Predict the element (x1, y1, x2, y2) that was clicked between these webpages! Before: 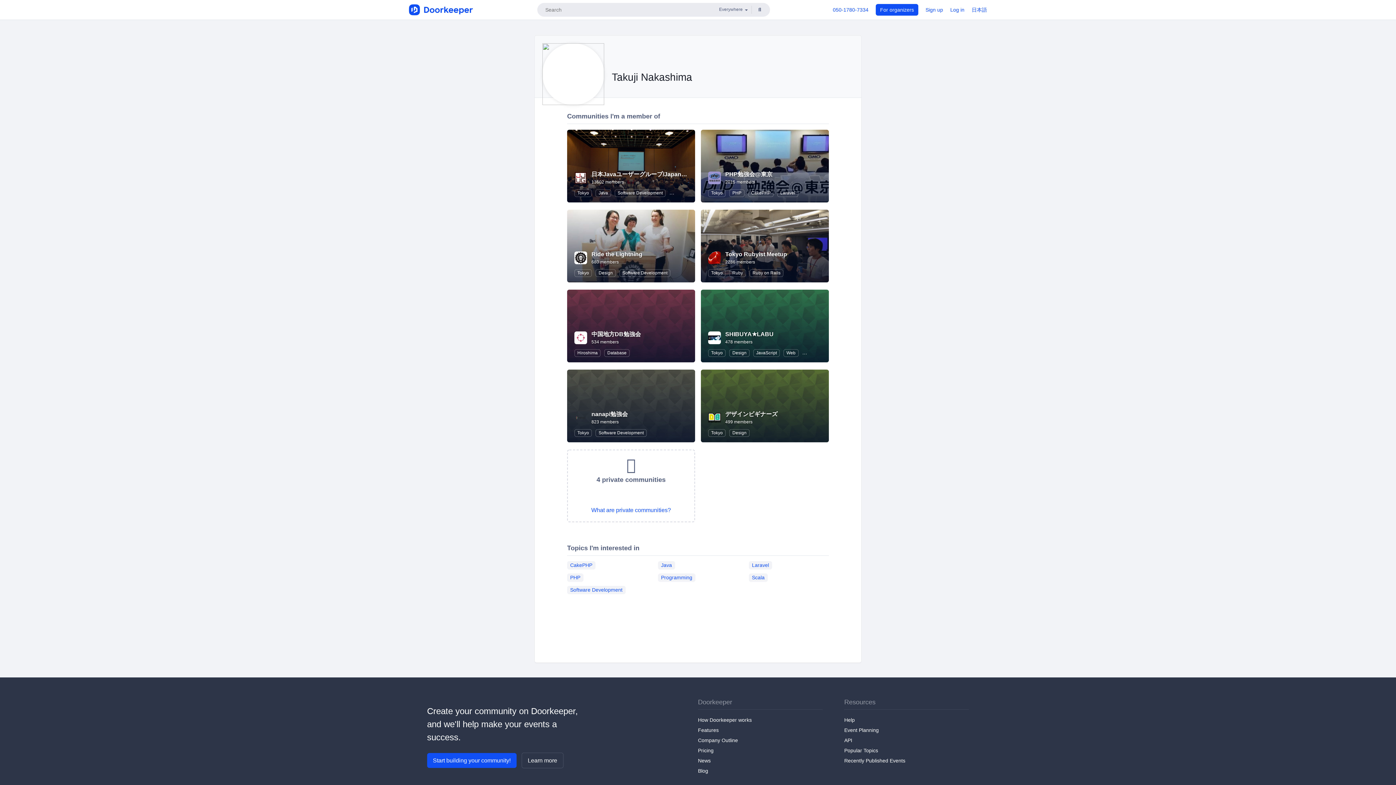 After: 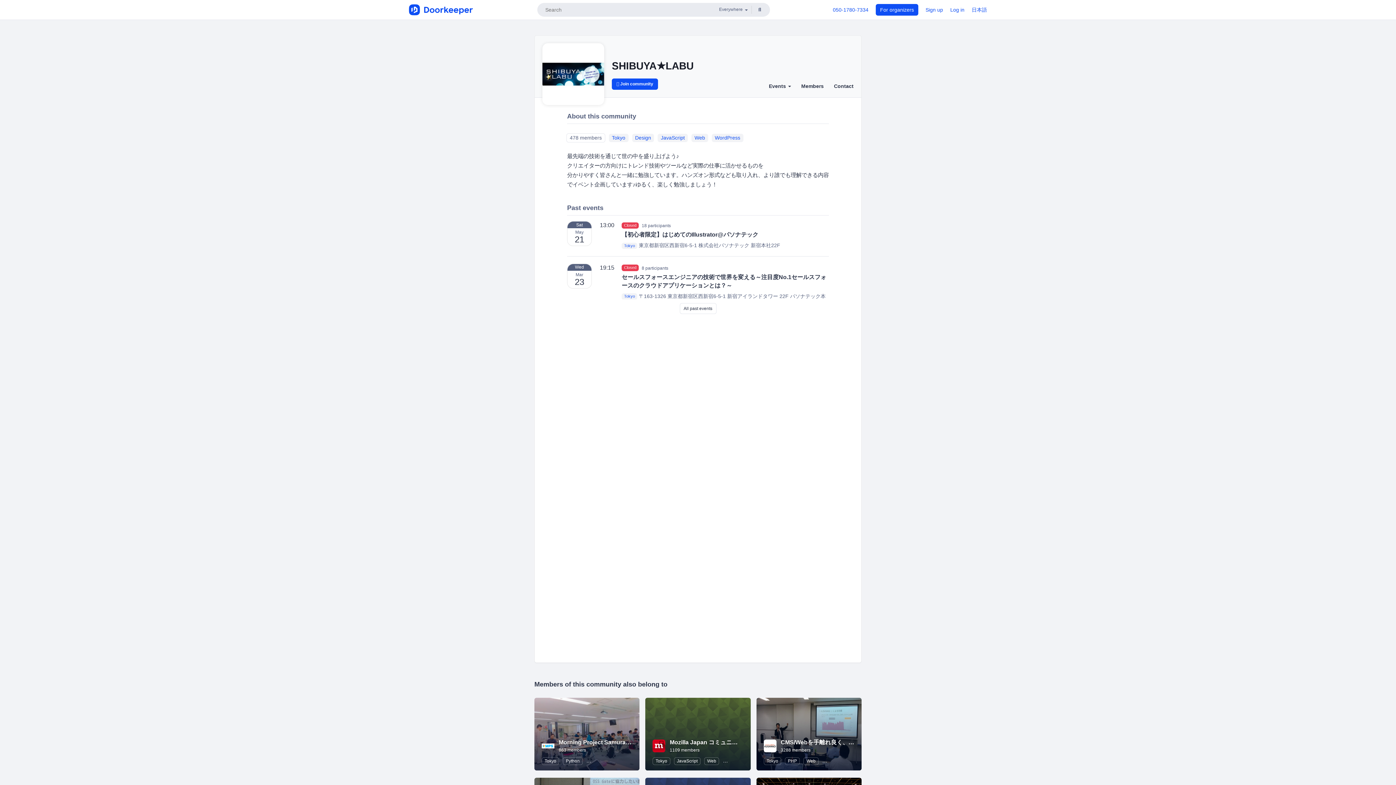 Action: label: SHIBUYA★LABU bbox: (725, 331, 773, 337)